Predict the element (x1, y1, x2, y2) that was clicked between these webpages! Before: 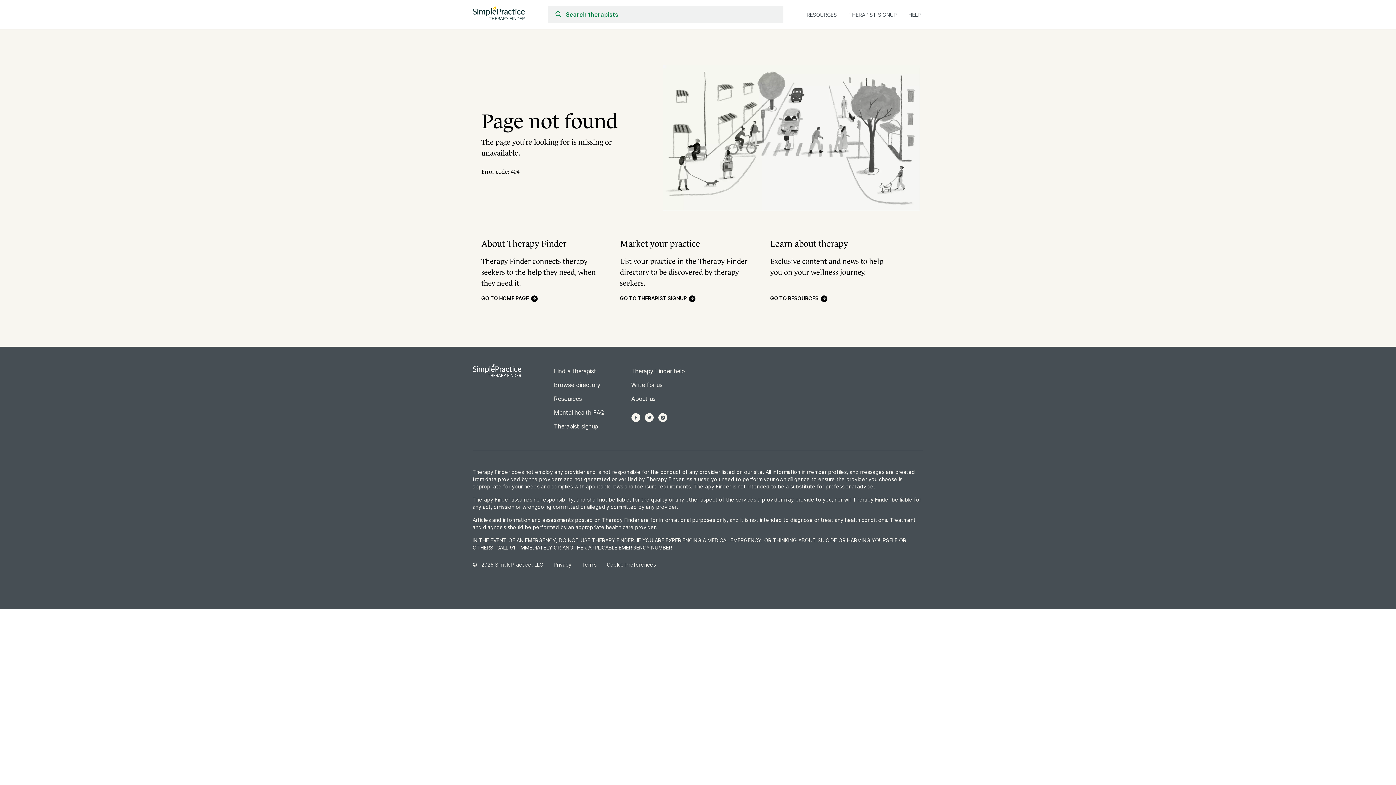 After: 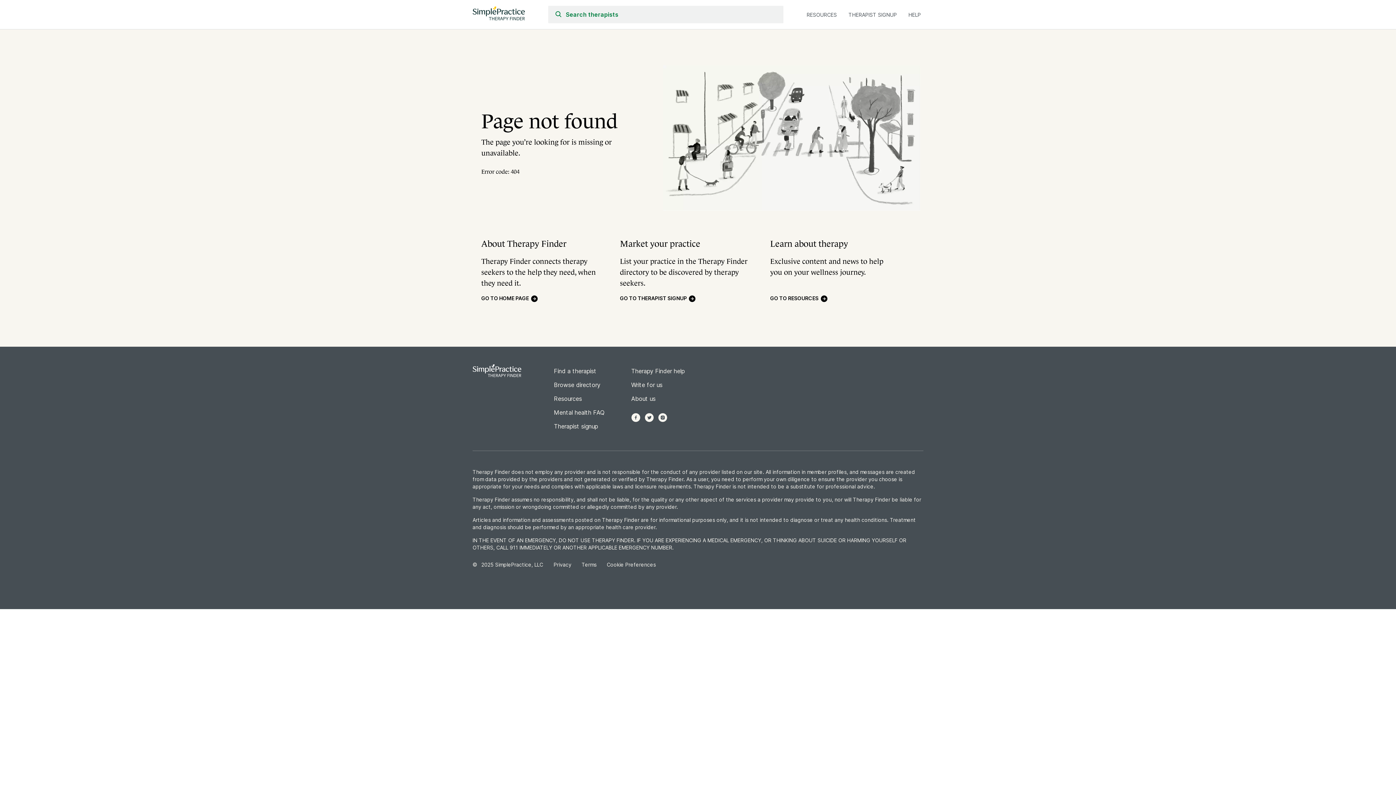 Action: bbox: (620, 294, 696, 303) label: GO TO THERAPIST SIGNUP 